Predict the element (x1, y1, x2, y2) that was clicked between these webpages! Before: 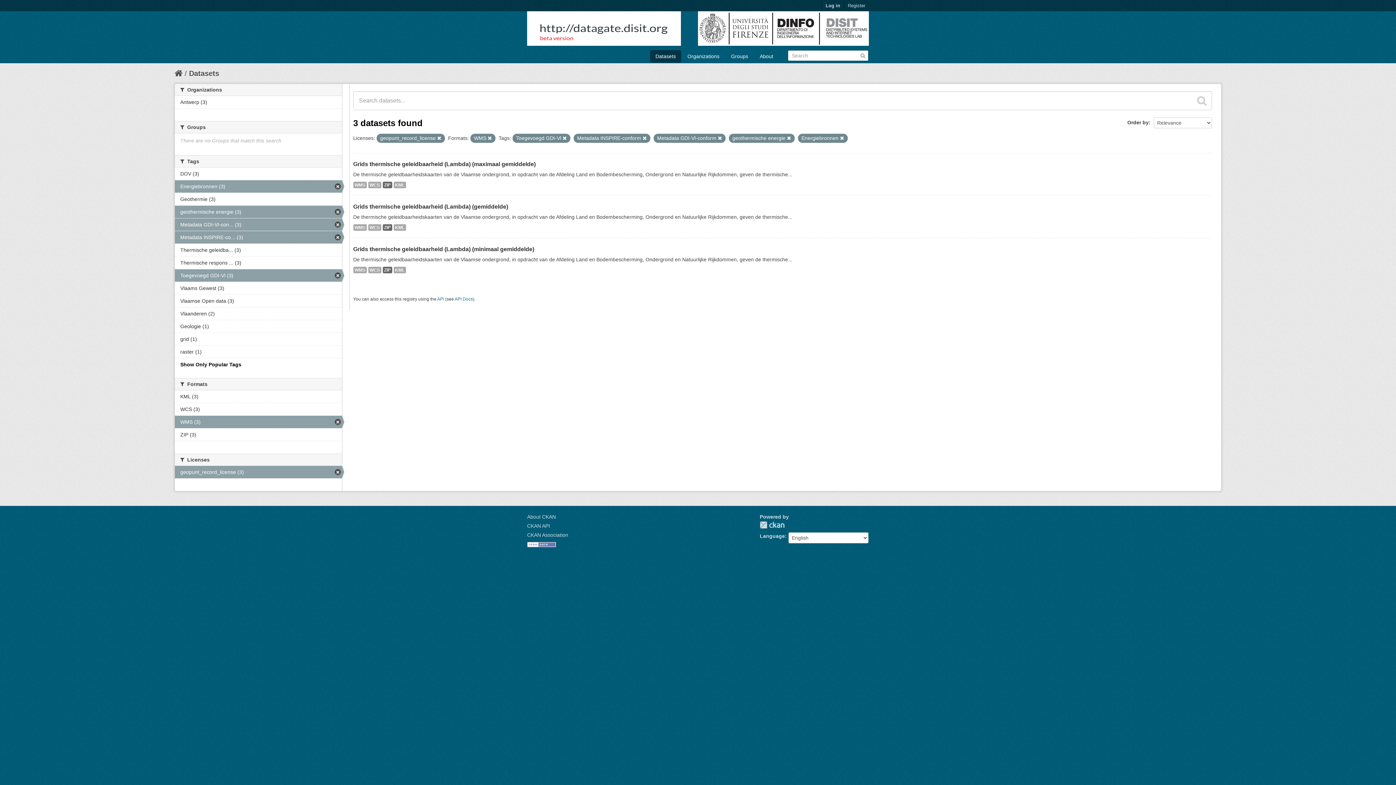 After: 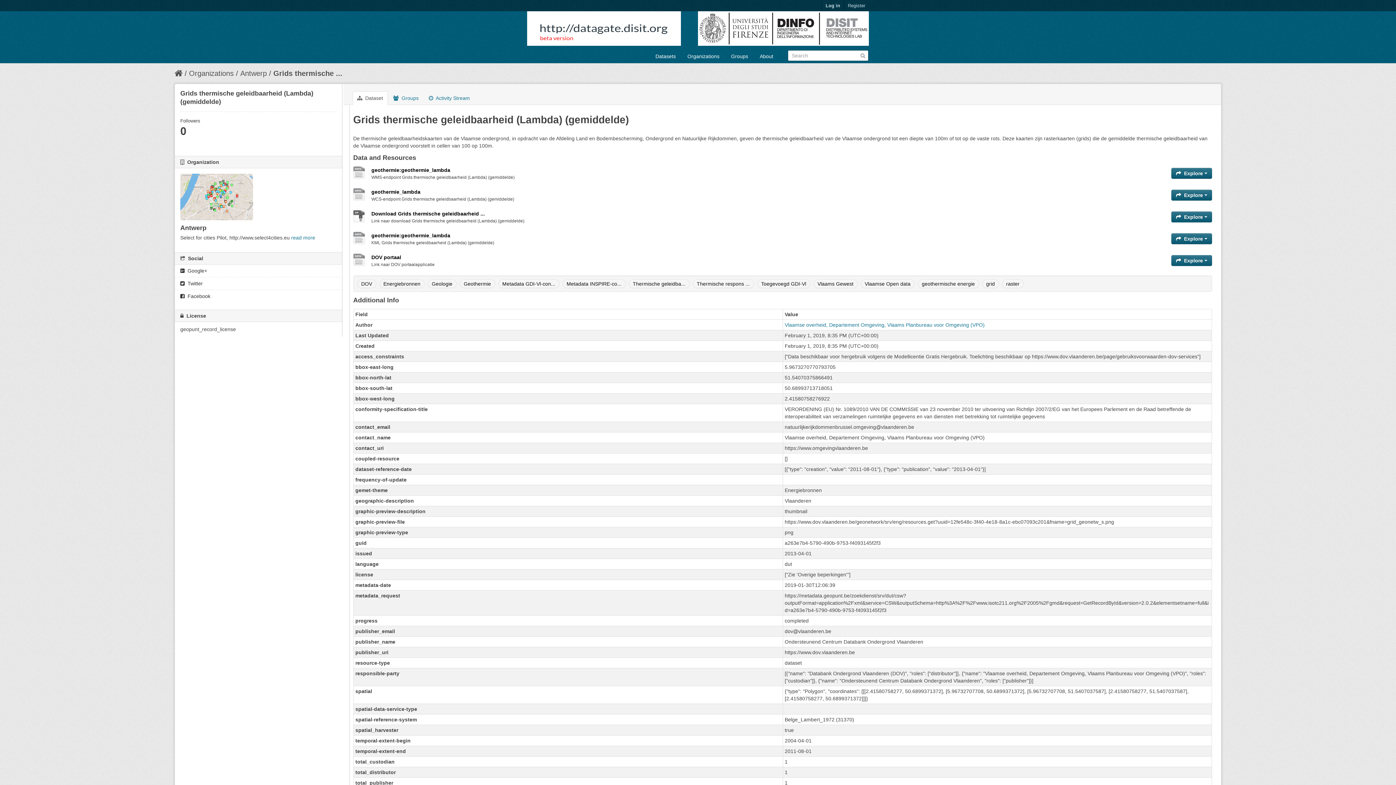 Action: bbox: (393, 224, 406, 230) label: KML